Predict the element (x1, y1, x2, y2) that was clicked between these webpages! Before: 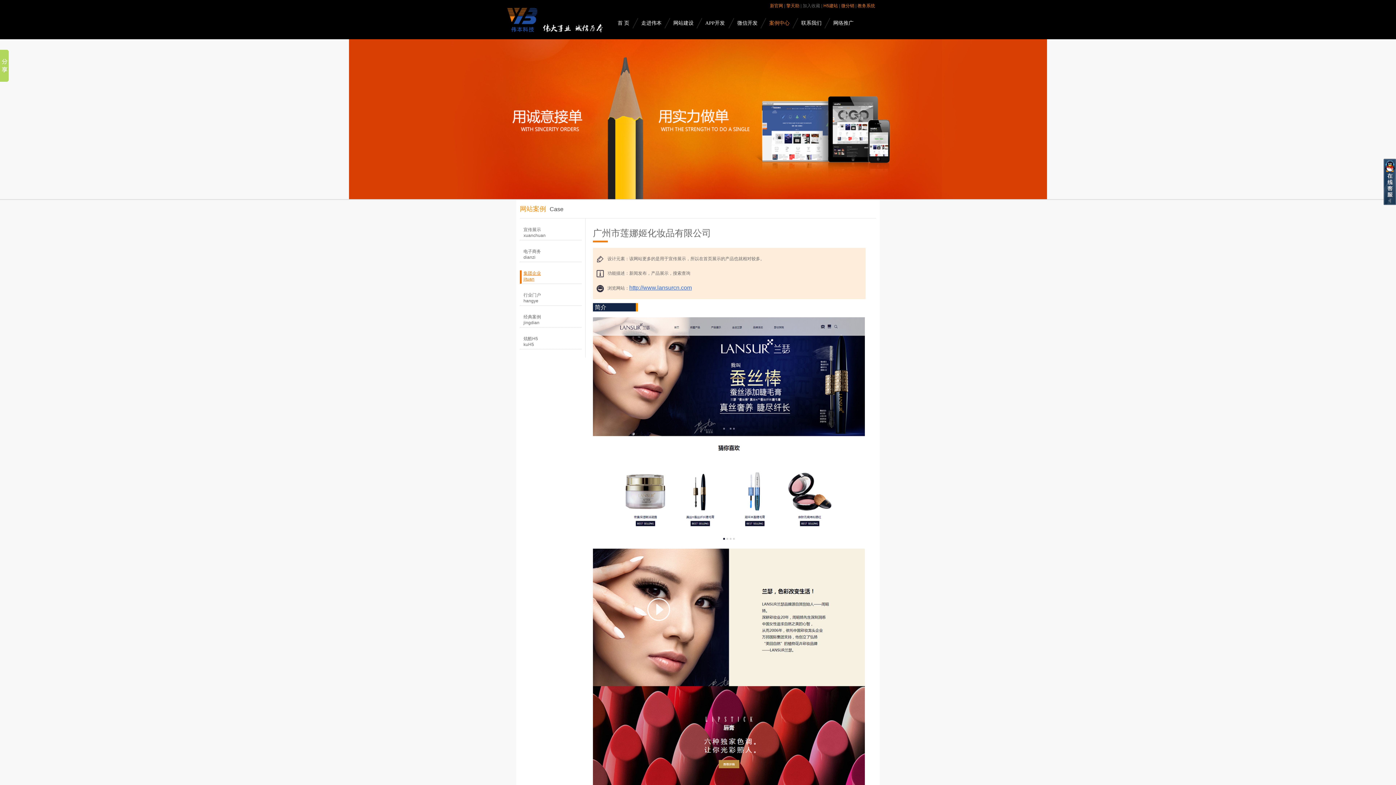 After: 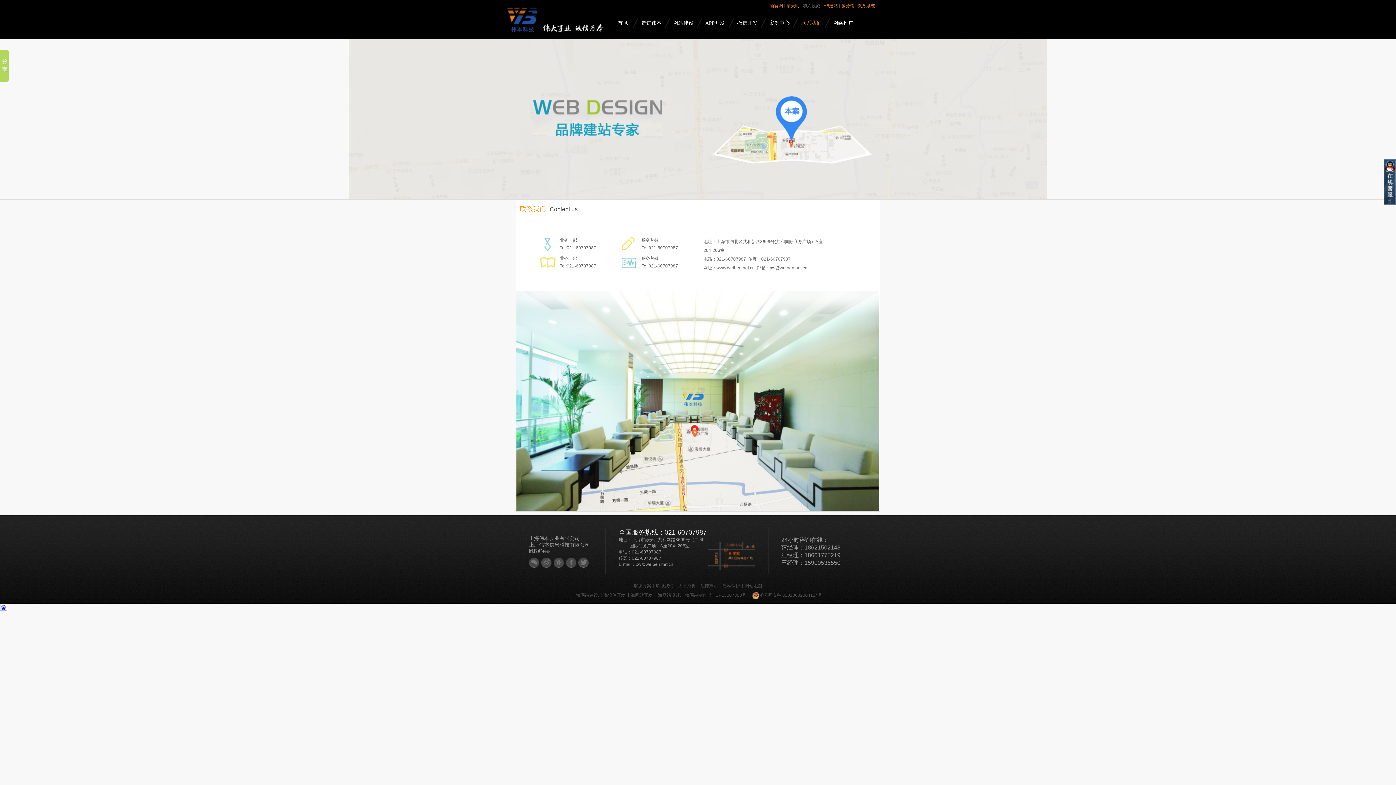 Action: label: 联系我们 bbox: (792, 18, 824, 28)